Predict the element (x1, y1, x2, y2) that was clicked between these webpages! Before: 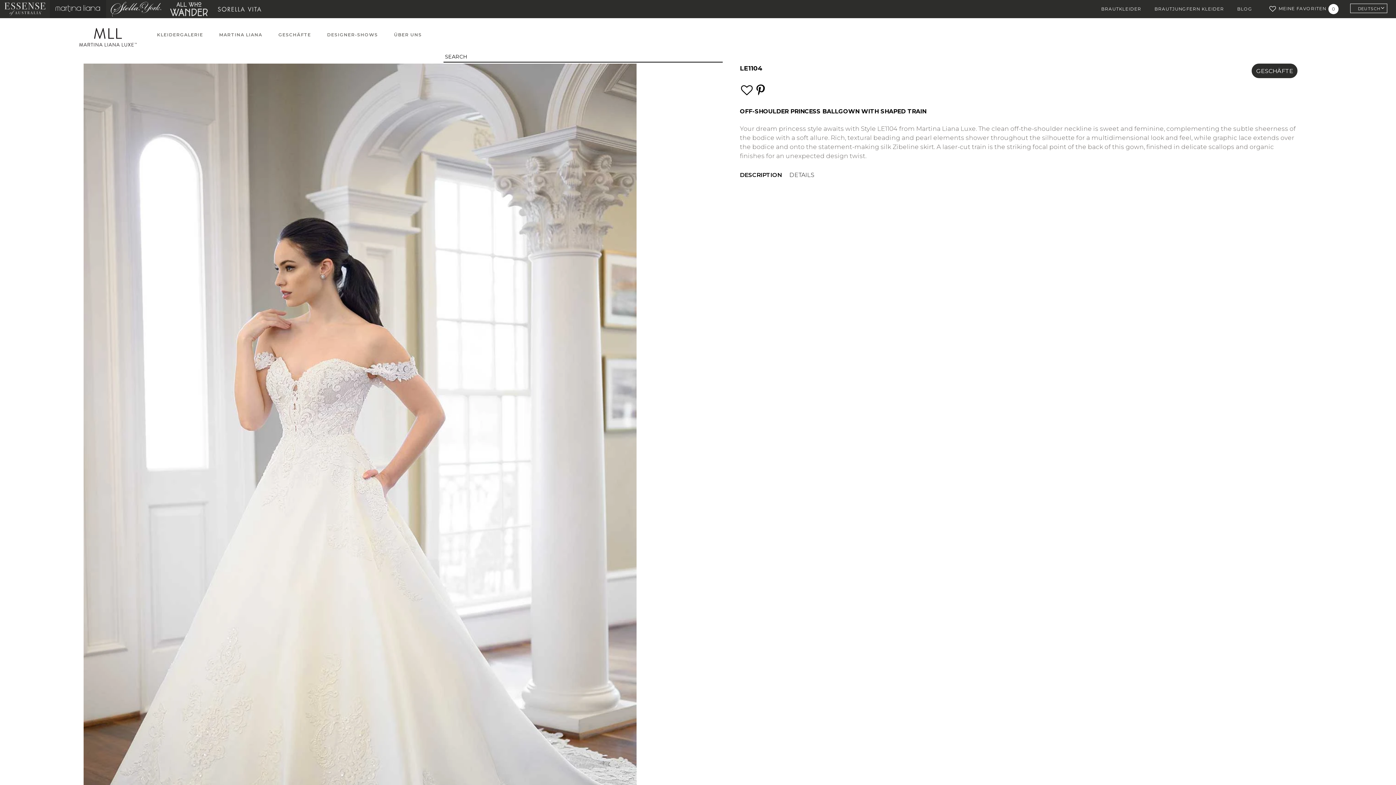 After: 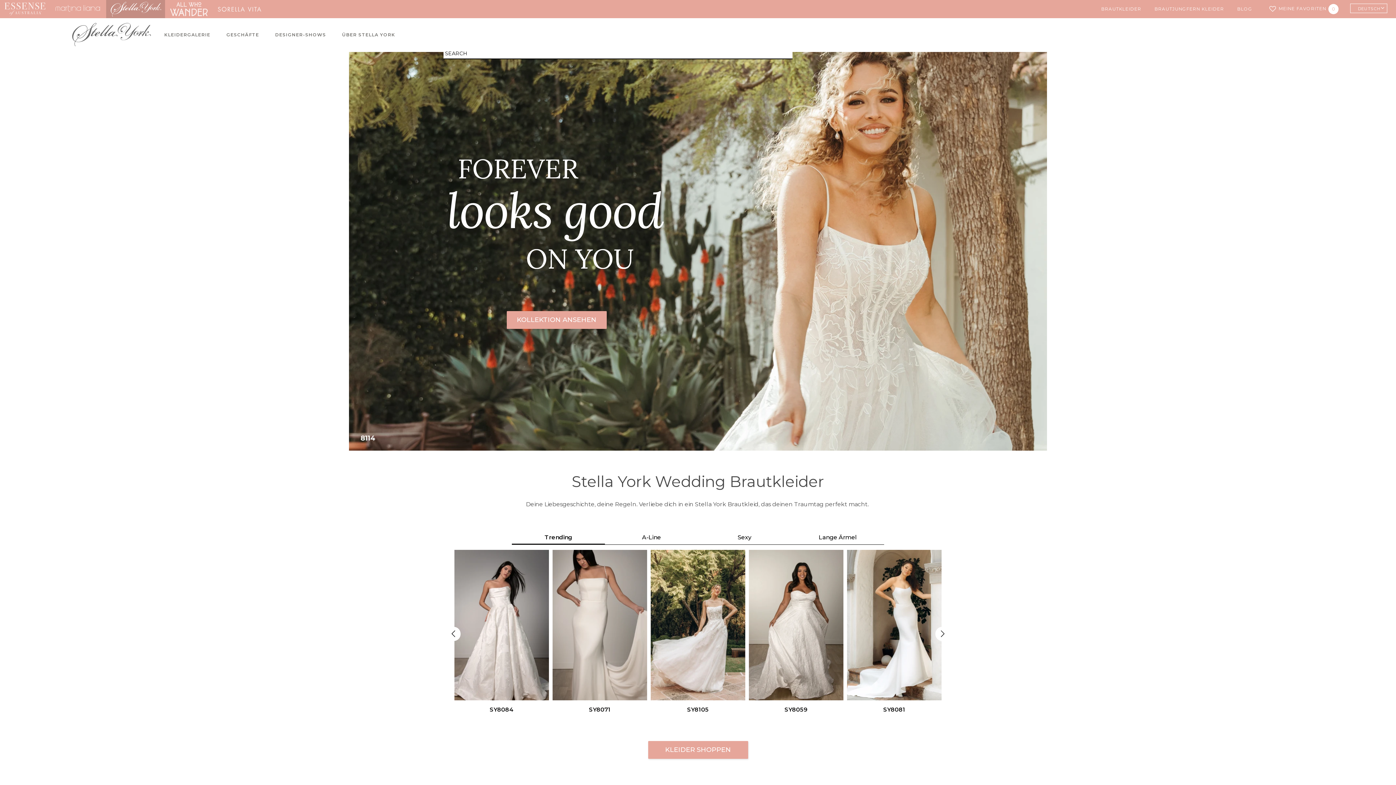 Action: label: Stella York bbox: (106, 0, 164, 18)